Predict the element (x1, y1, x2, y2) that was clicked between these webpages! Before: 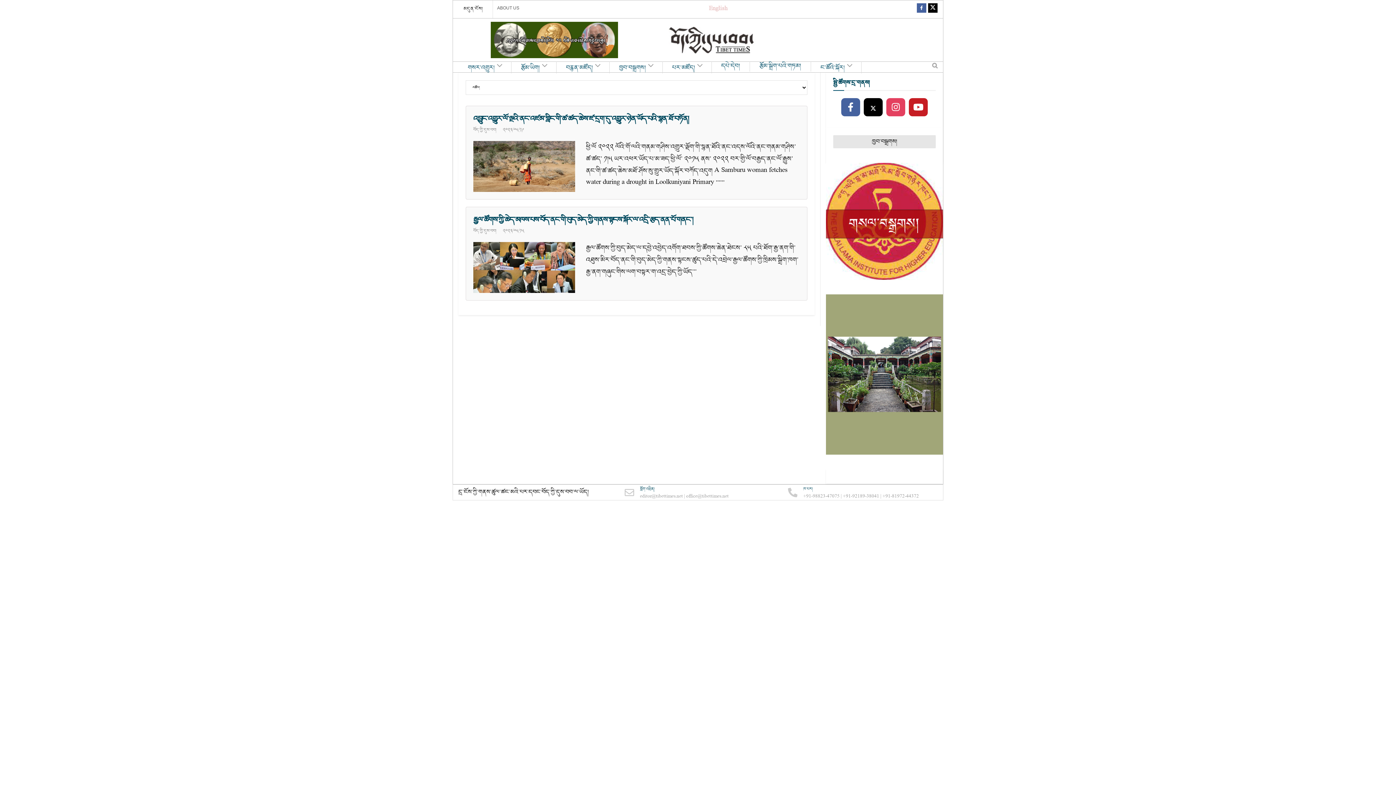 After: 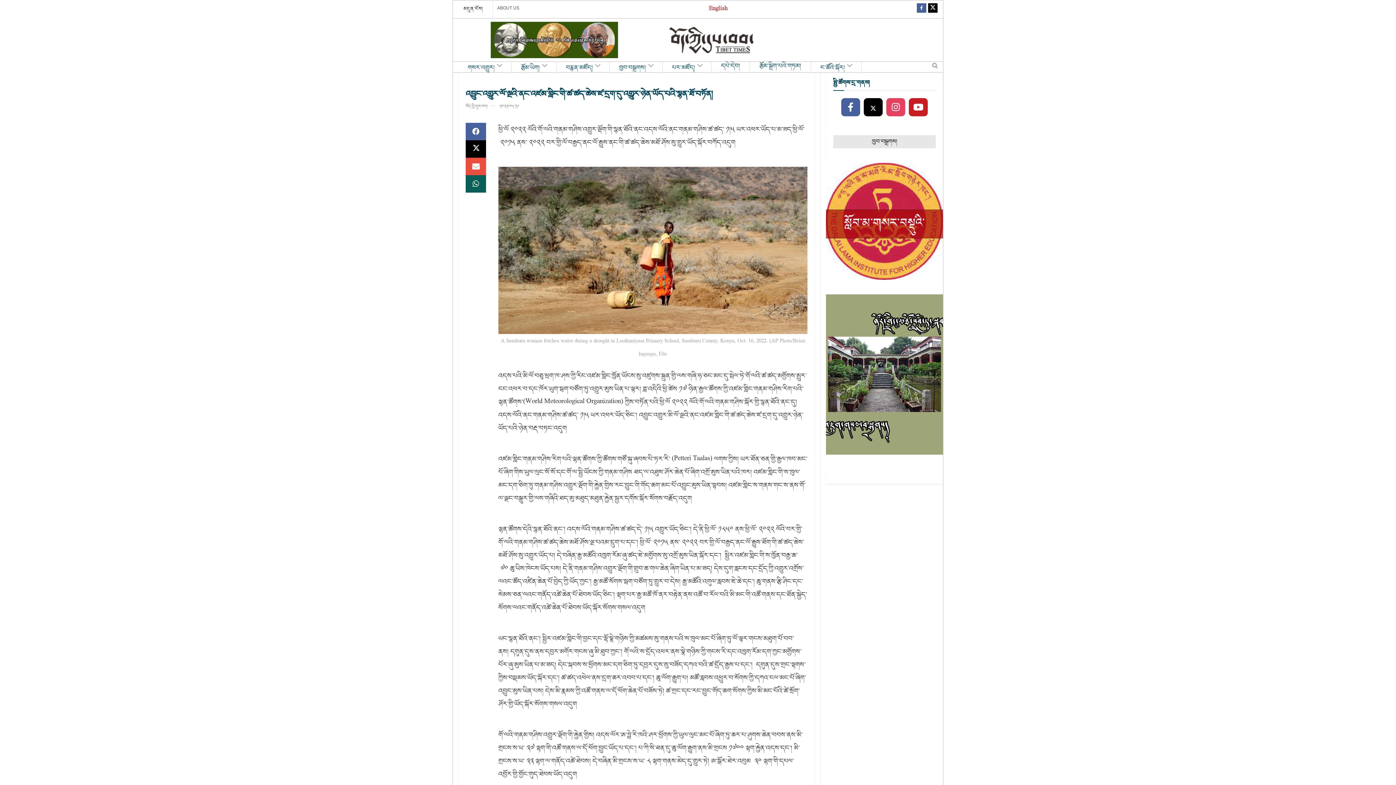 Action: bbox: (502, 126, 524, 133) label: ༢༠༢༣/༠༥/༡༩